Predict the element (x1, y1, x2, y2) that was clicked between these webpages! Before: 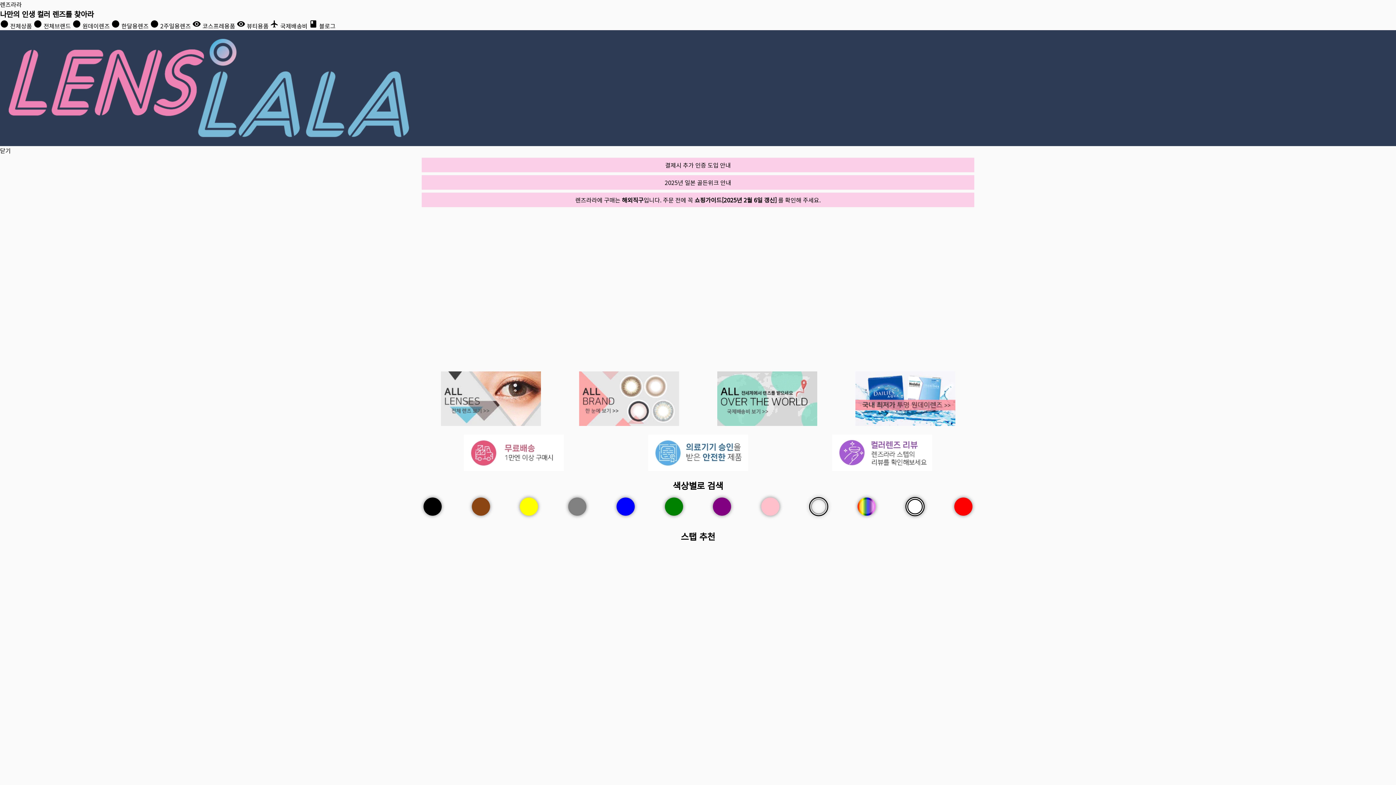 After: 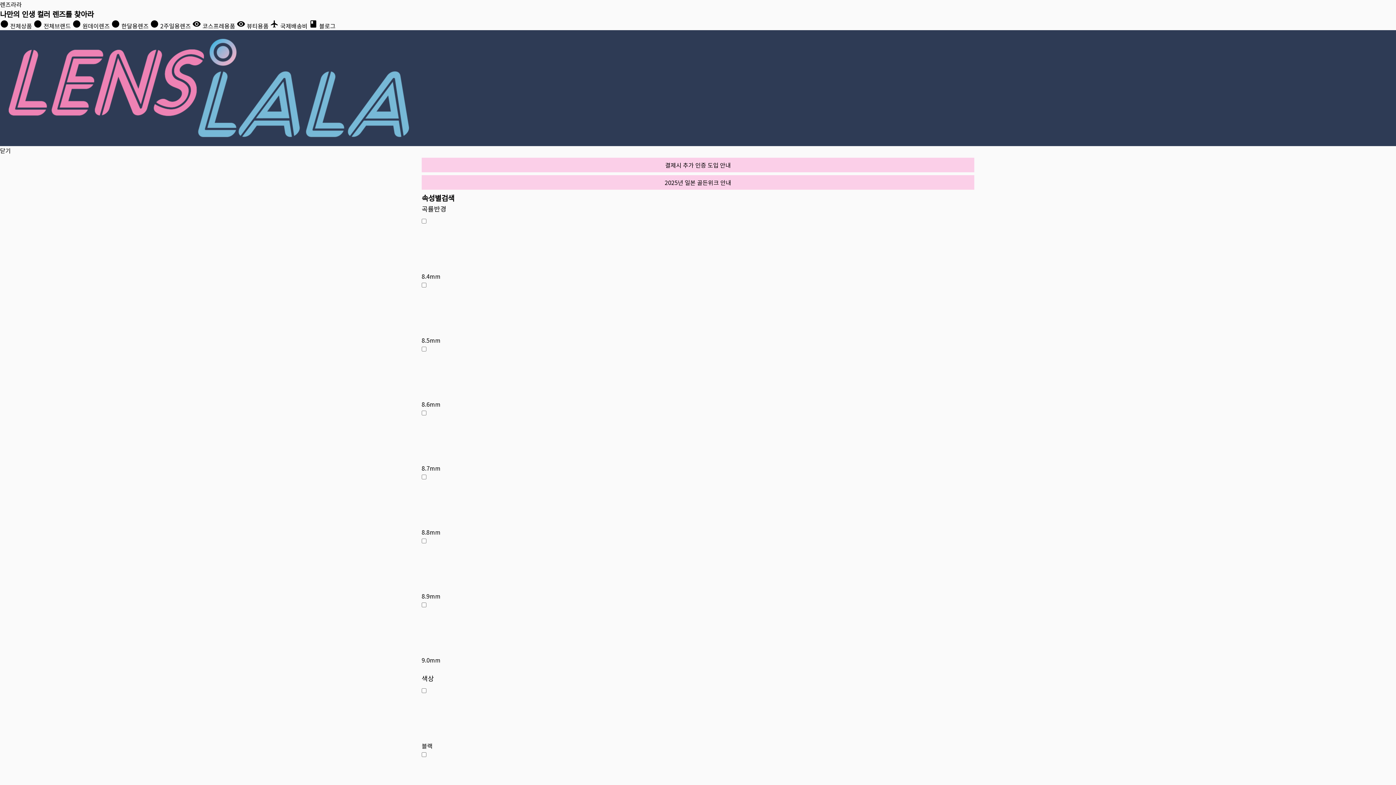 Action: bbox: (421, 496, 443, 517)